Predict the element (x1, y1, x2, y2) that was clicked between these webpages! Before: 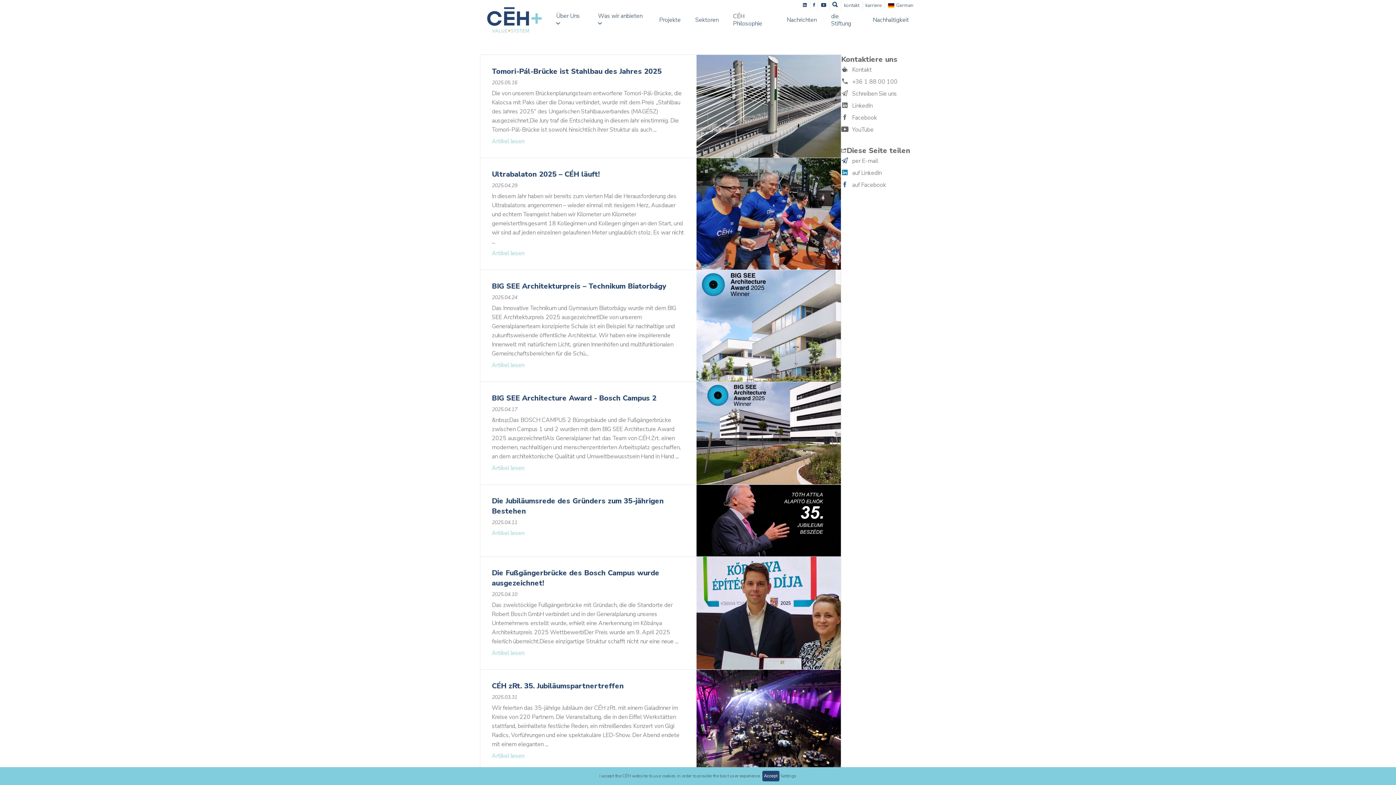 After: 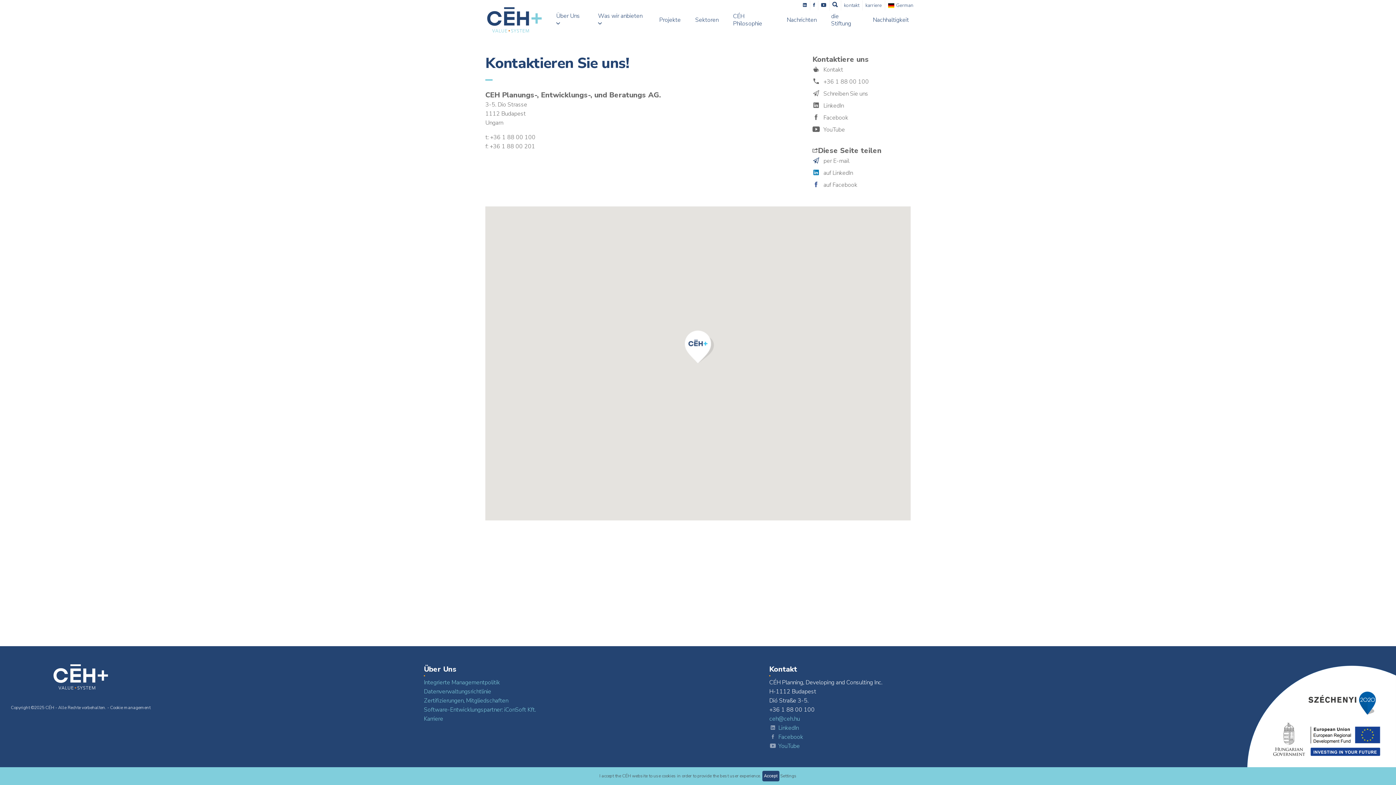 Action: label: Kontakt bbox: (841, 64, 899, 74)